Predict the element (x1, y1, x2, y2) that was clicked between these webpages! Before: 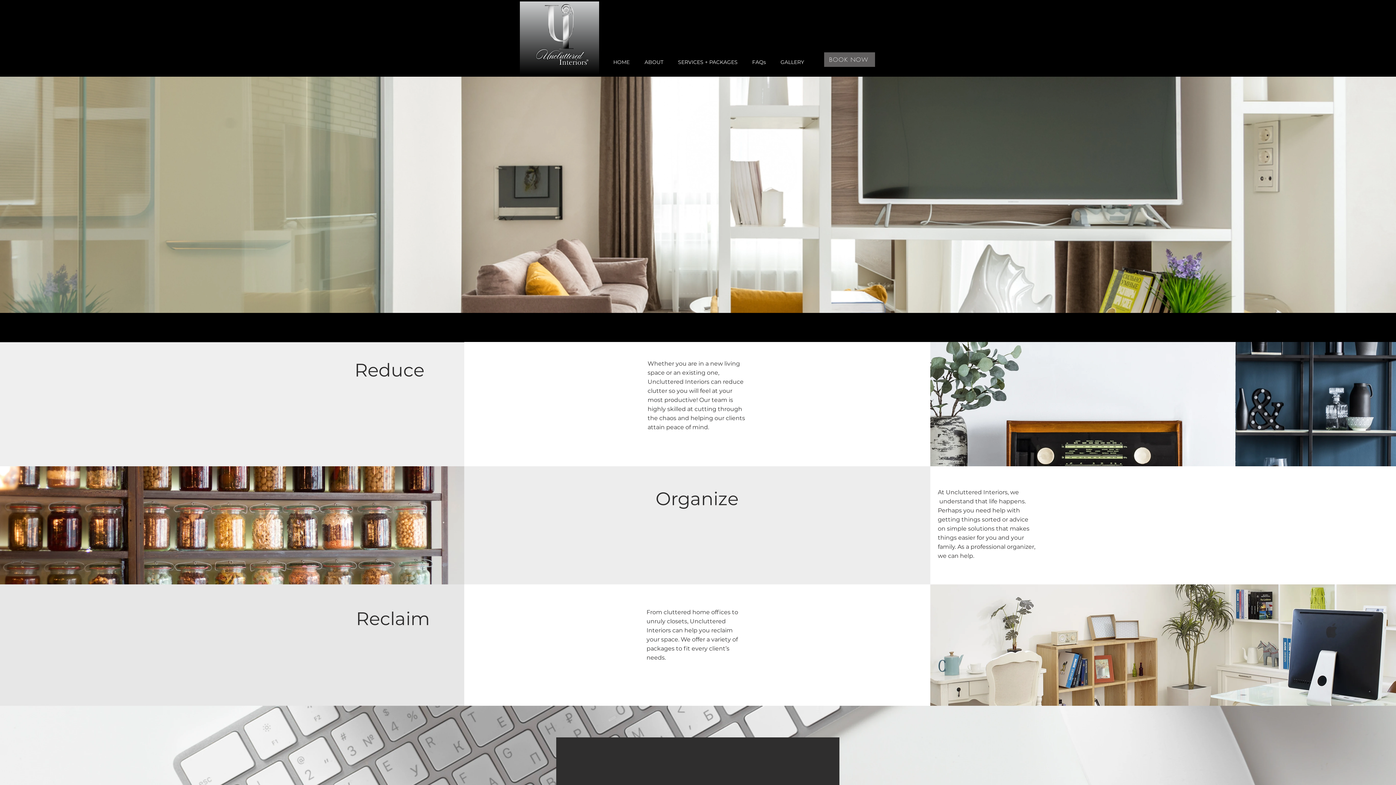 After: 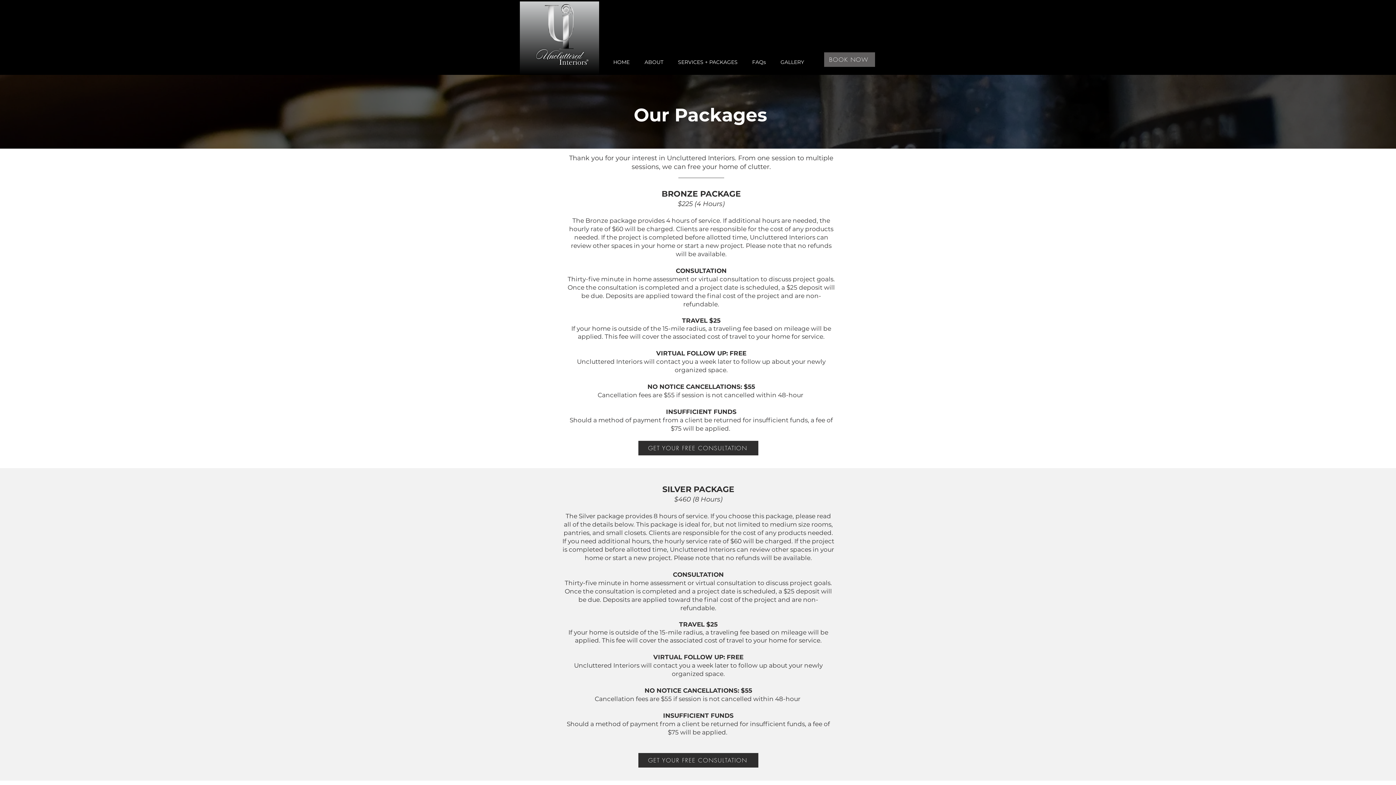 Action: label: OUR SERVICE PACKAGES bbox: (616, 753, 783, 766)